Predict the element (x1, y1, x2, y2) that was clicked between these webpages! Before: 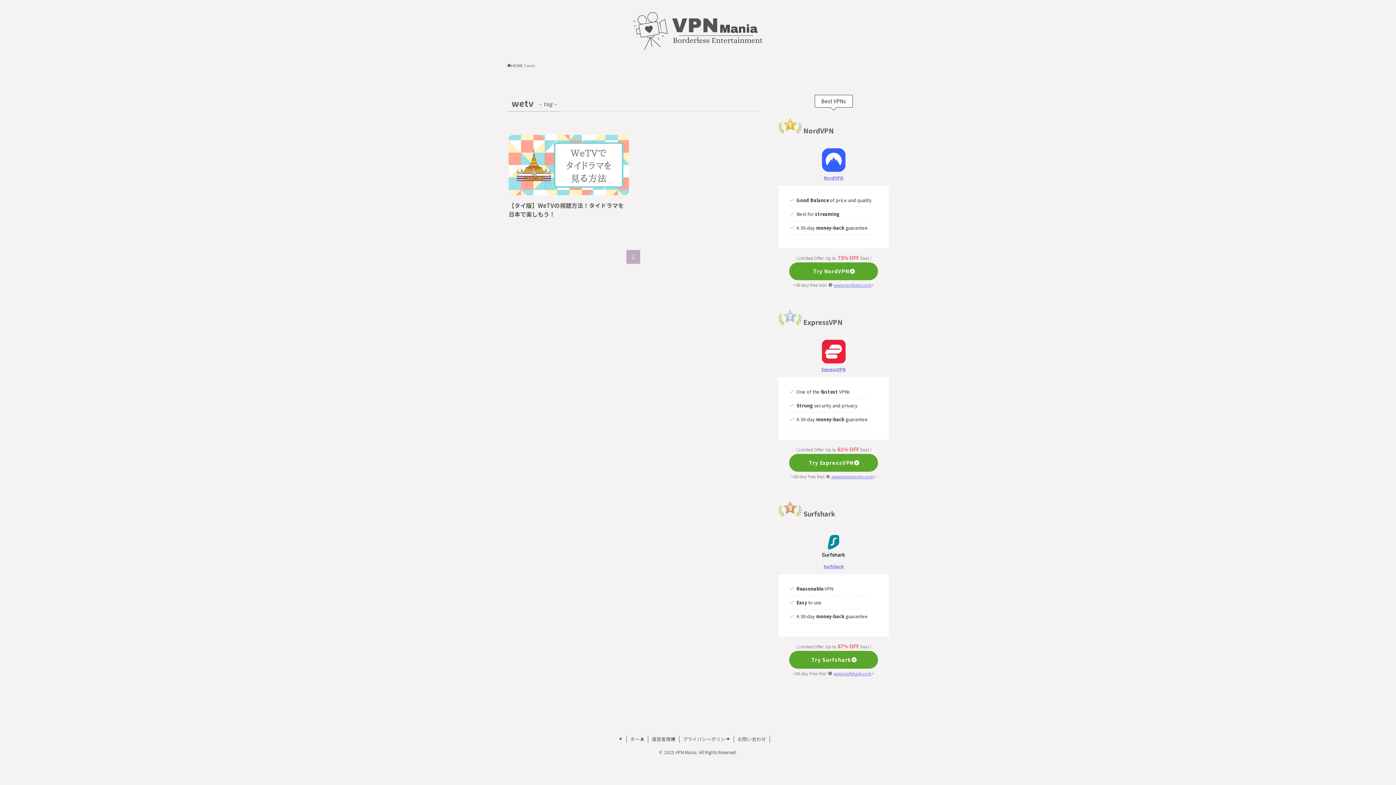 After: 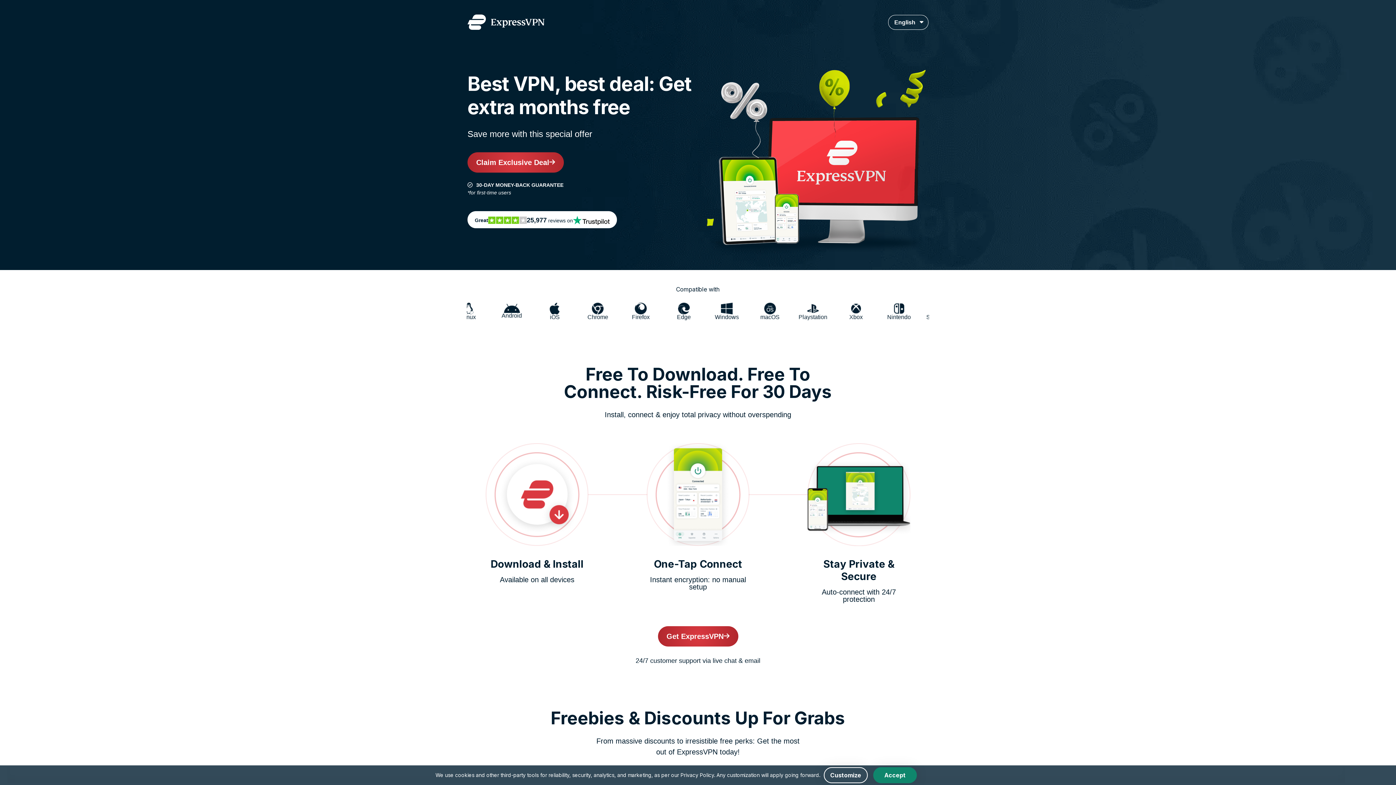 Action: bbox: (778, 340, 889, 363)